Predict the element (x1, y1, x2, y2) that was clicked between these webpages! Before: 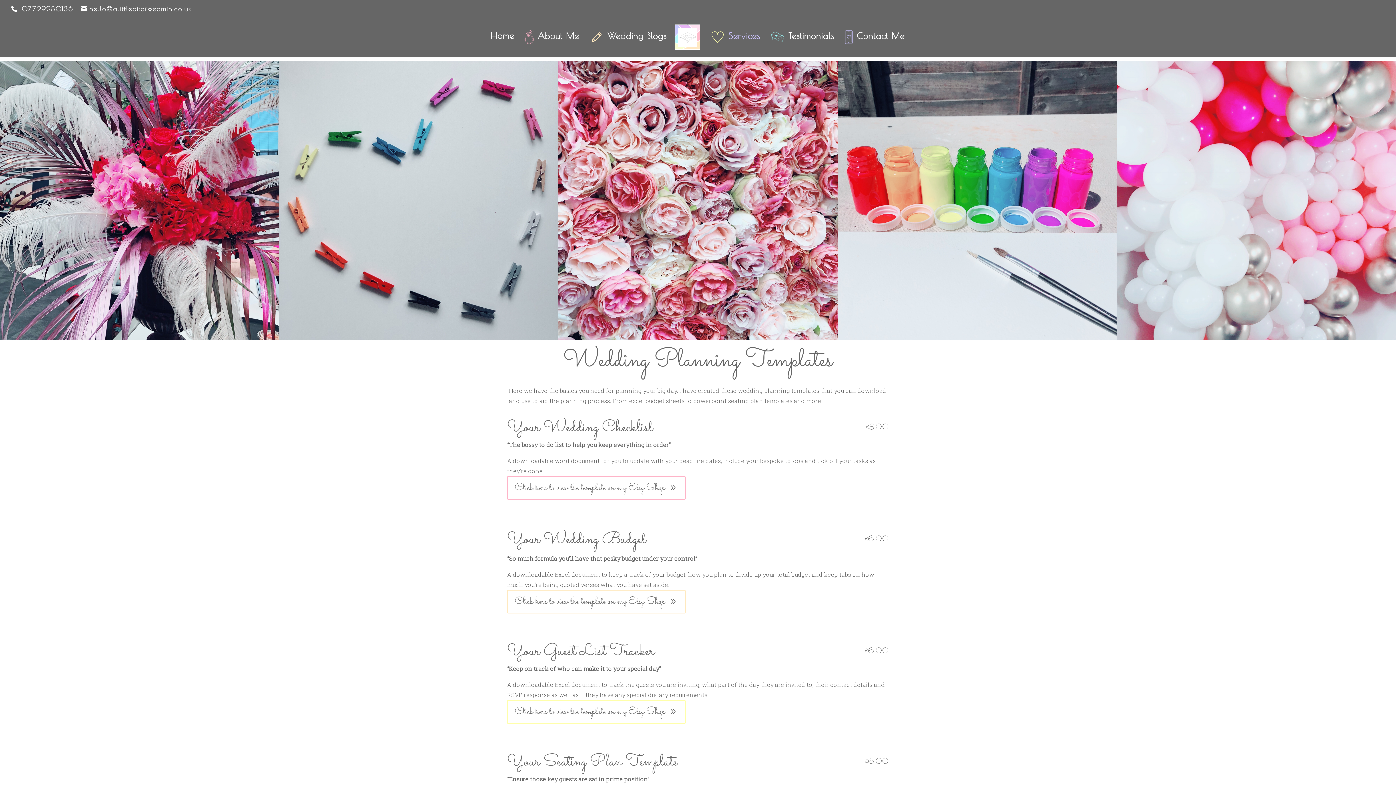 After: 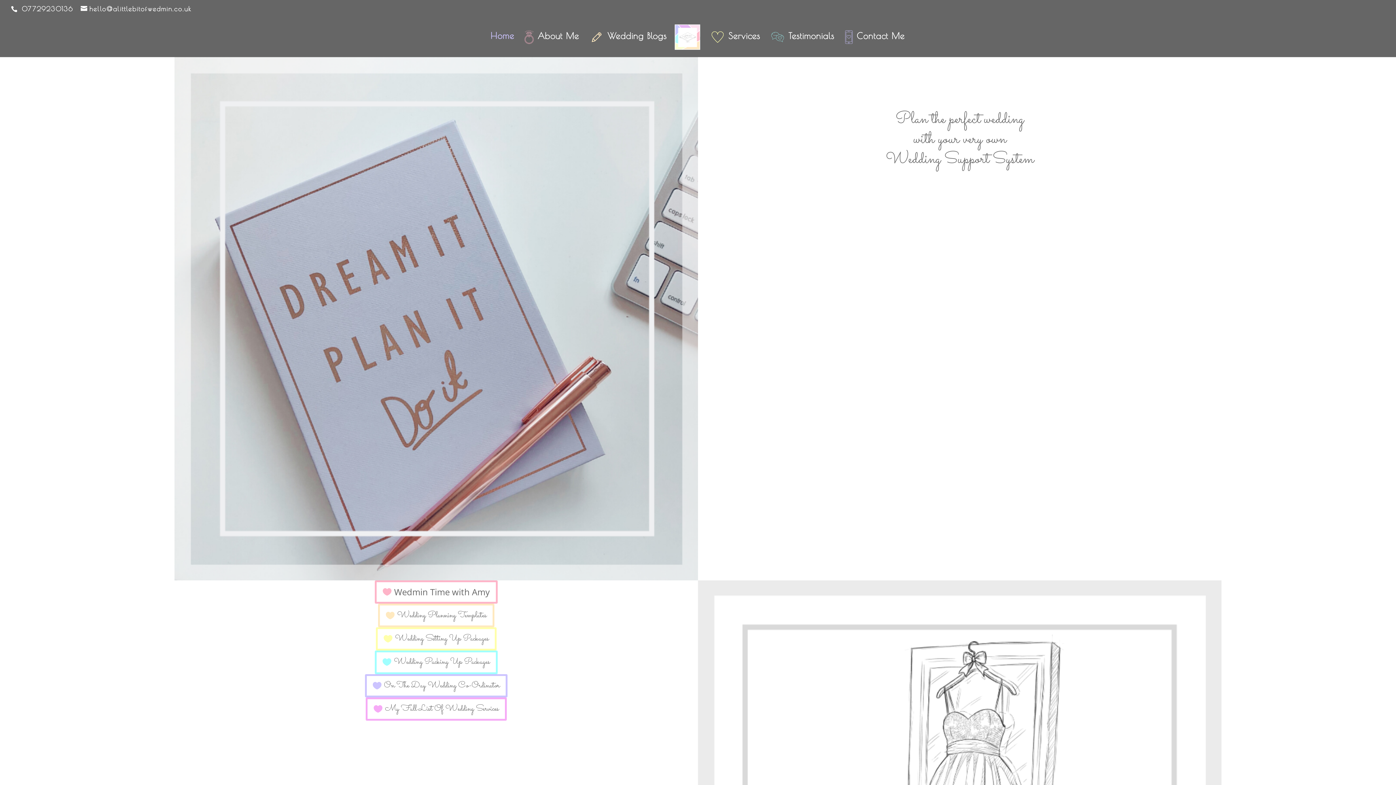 Action: bbox: (490, 33, 514, 51) label: Home